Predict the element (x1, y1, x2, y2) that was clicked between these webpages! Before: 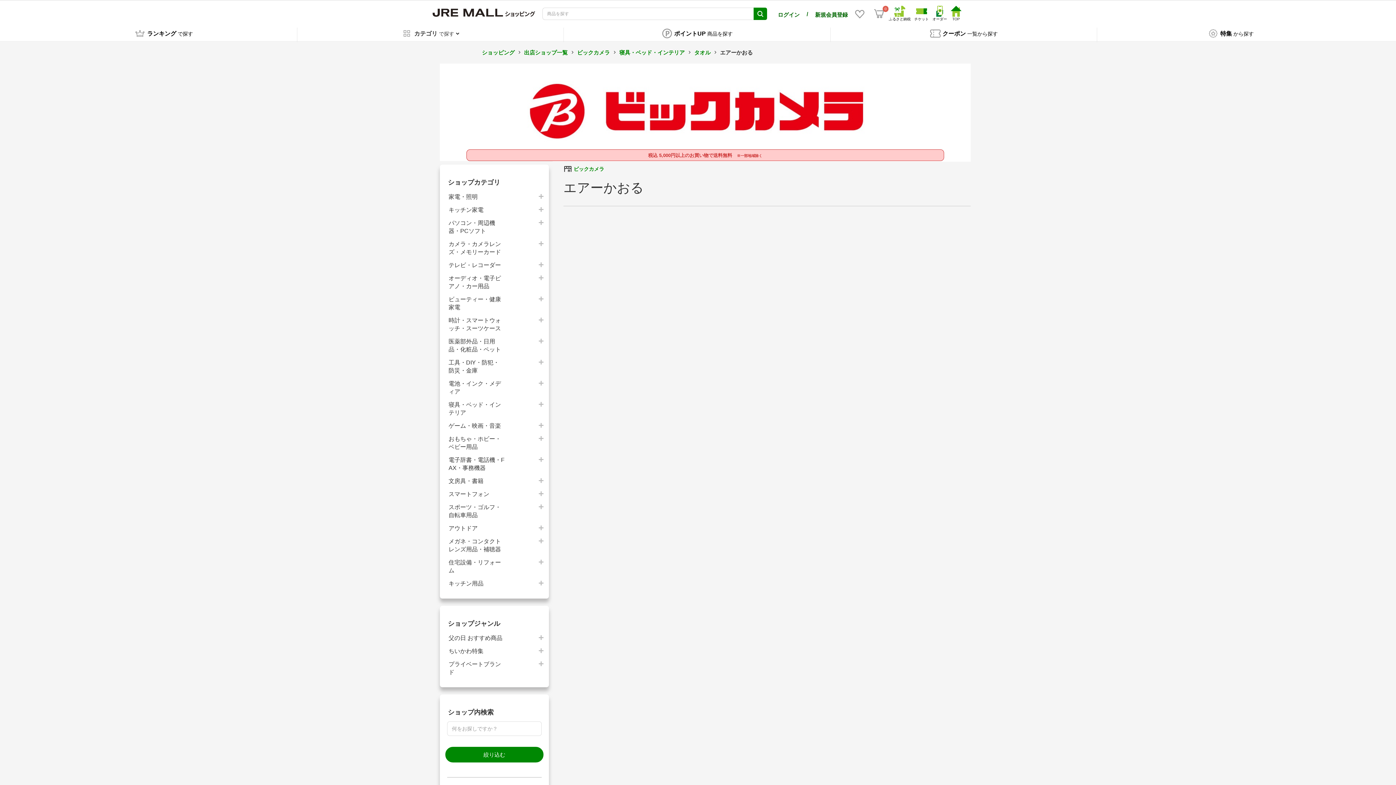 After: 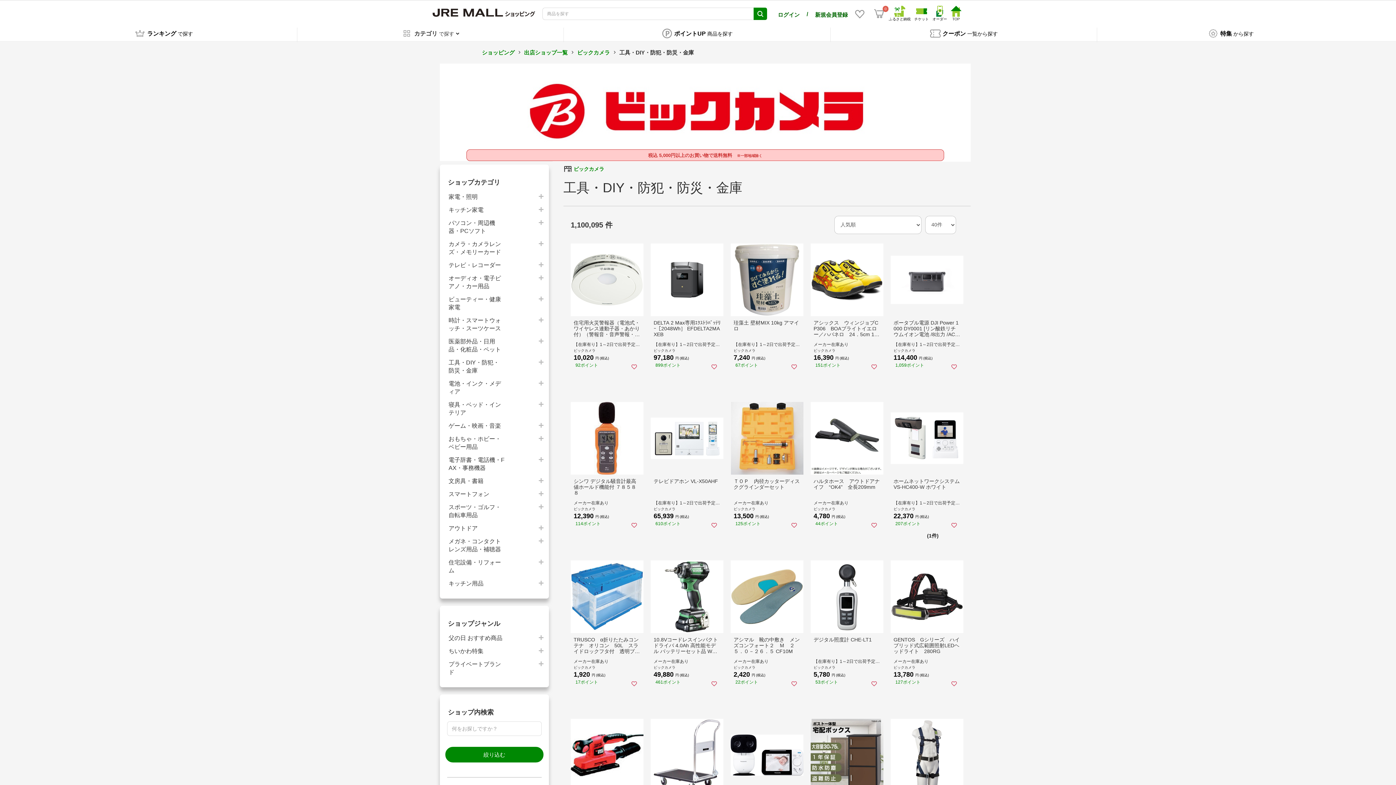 Action: bbox: (448, 357, 534, 374) label: 工具・DIY・防犯・防災・金庫